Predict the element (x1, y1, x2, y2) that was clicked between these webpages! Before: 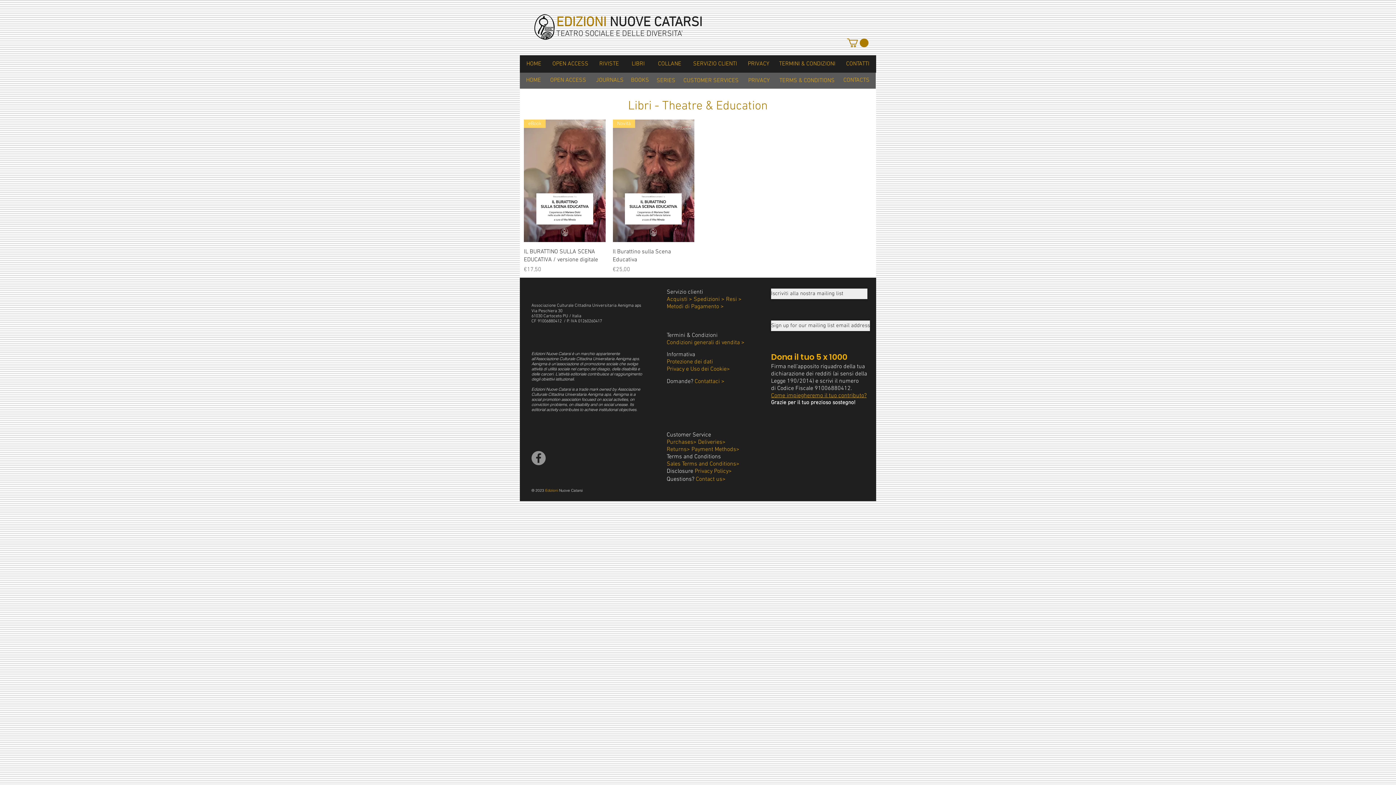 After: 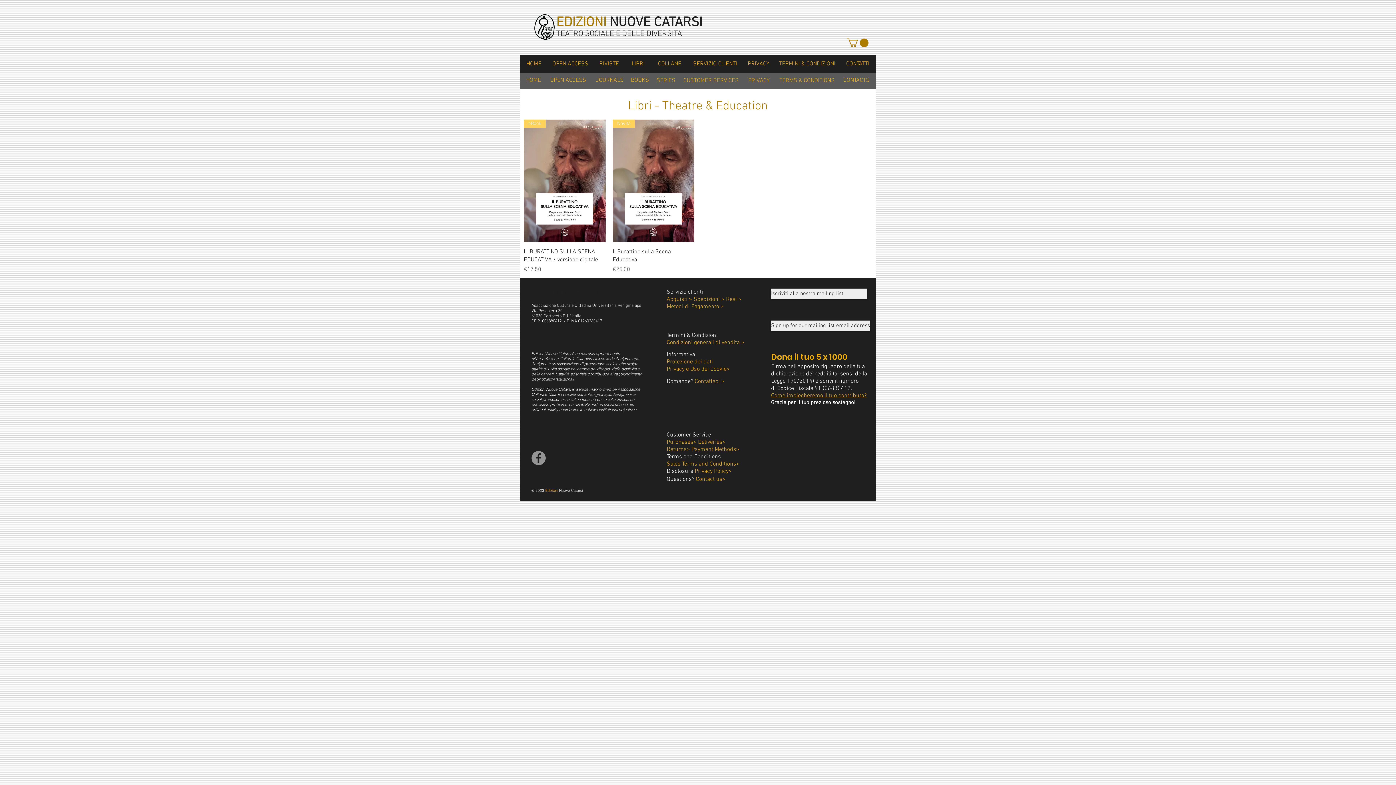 Action: bbox: (847, 38, 868, 47)